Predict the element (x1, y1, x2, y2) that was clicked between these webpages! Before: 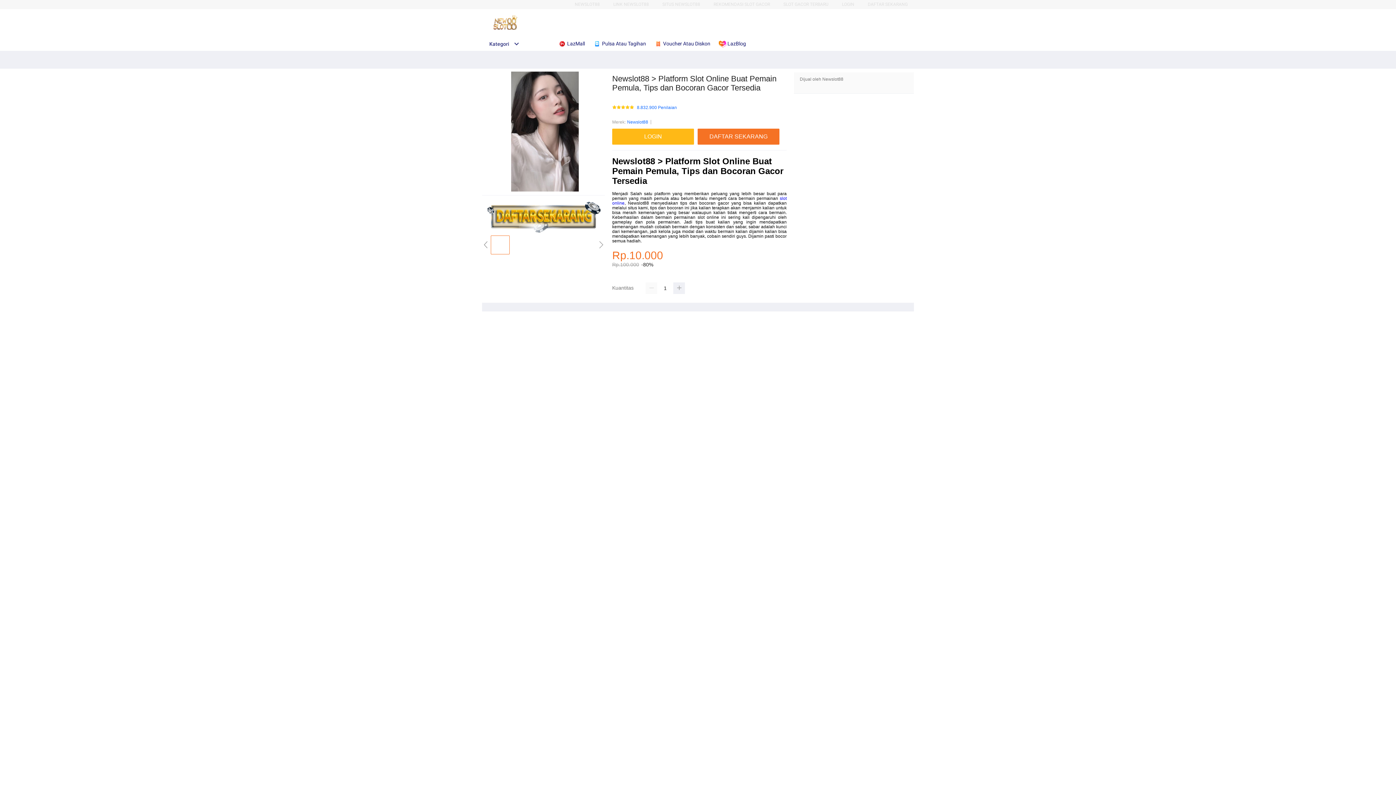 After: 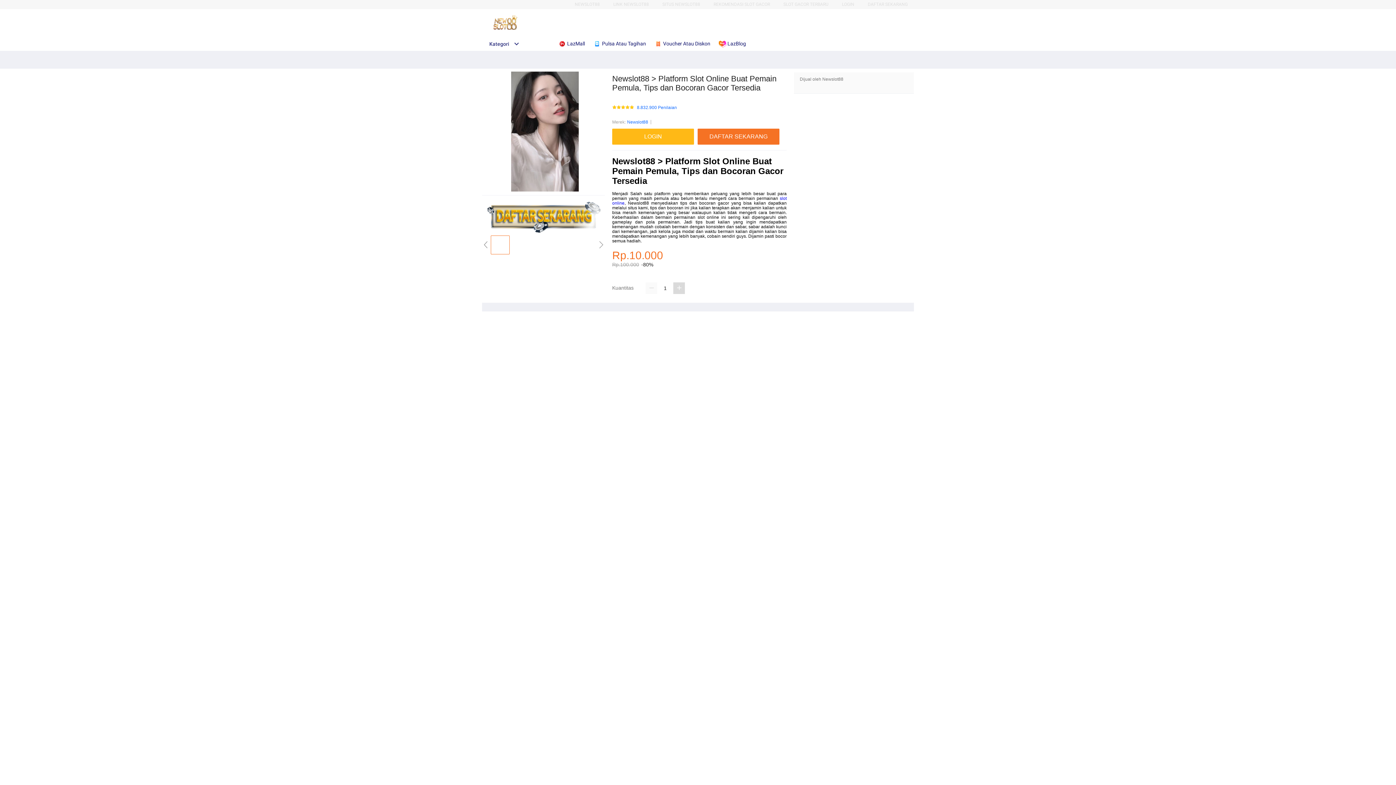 Action: bbox: (673, 282, 685, 294)